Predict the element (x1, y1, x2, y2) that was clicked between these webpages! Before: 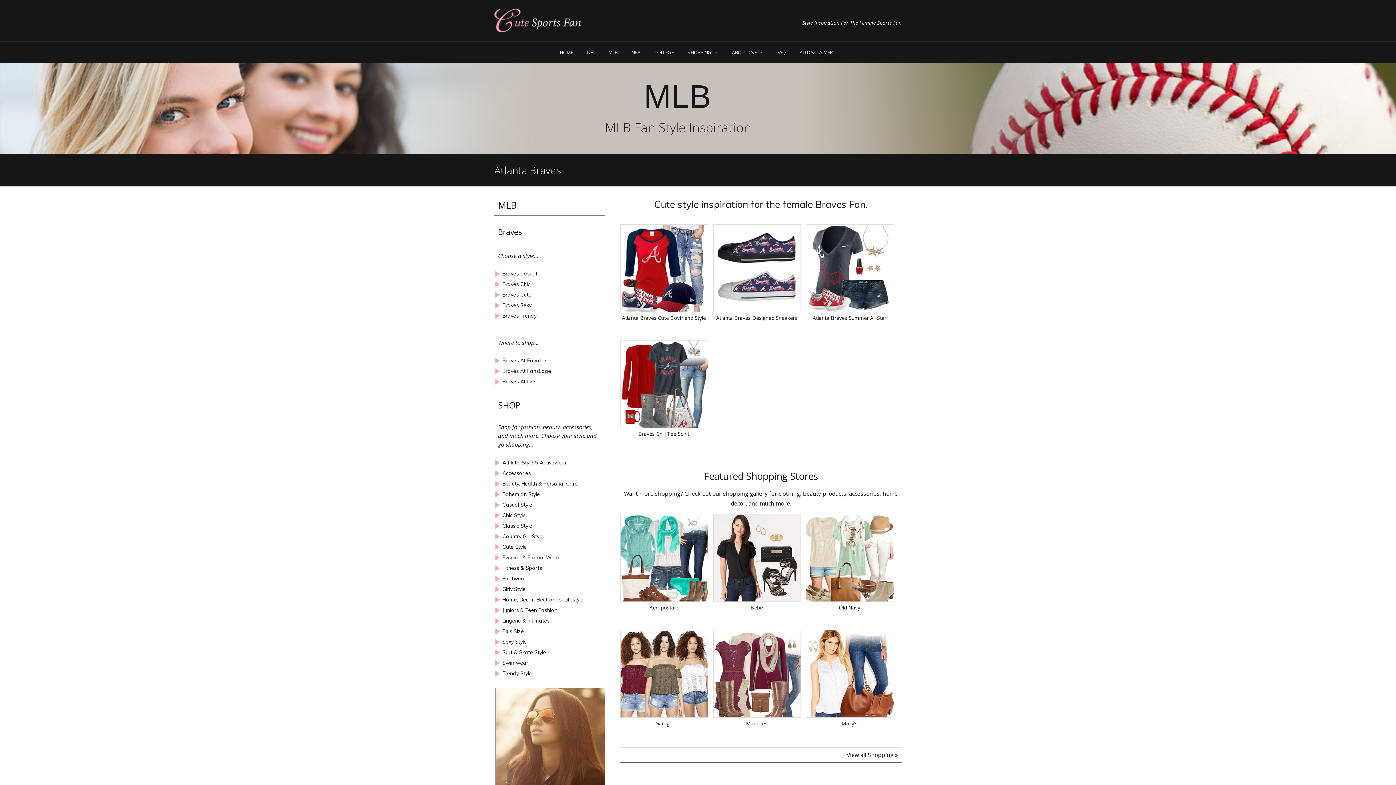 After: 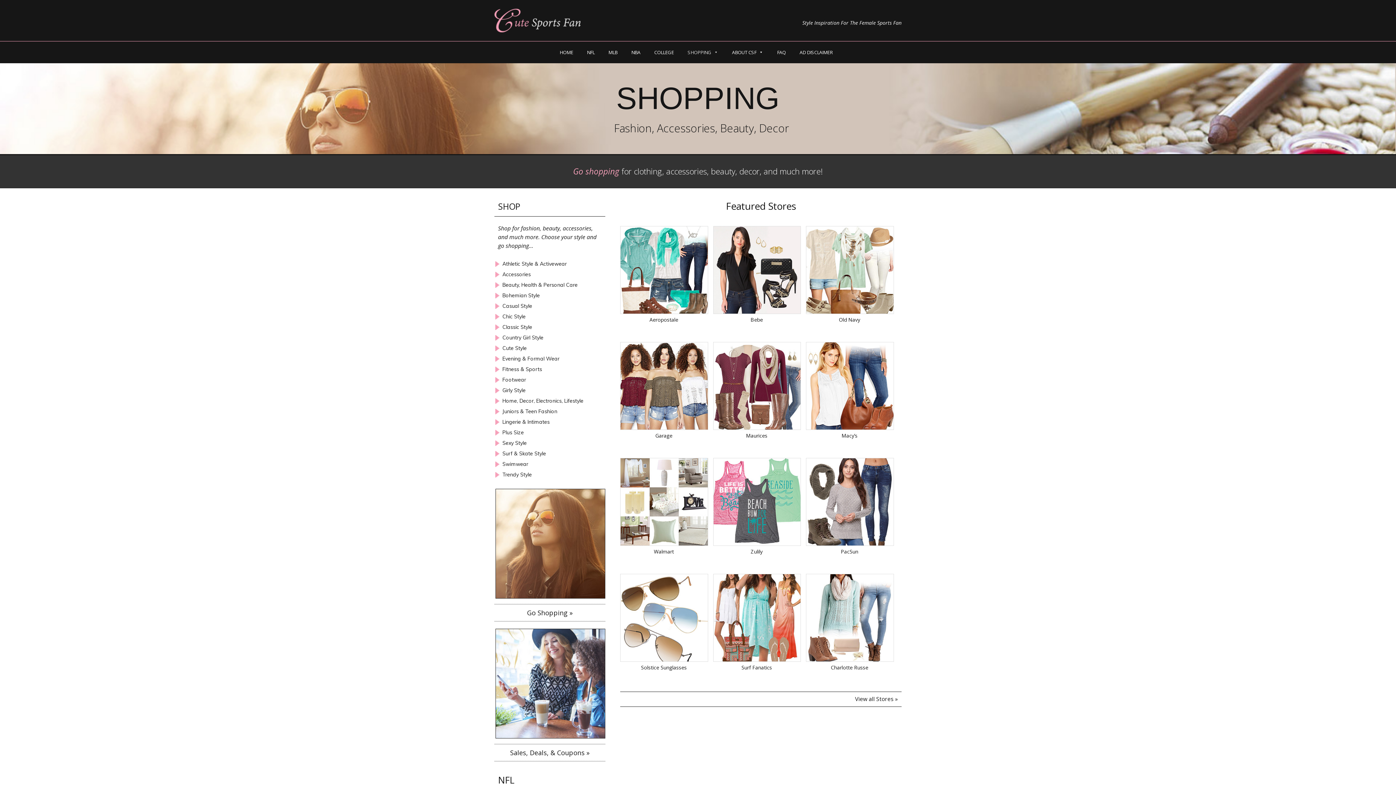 Action: bbox: (495, 688, 604, 797)